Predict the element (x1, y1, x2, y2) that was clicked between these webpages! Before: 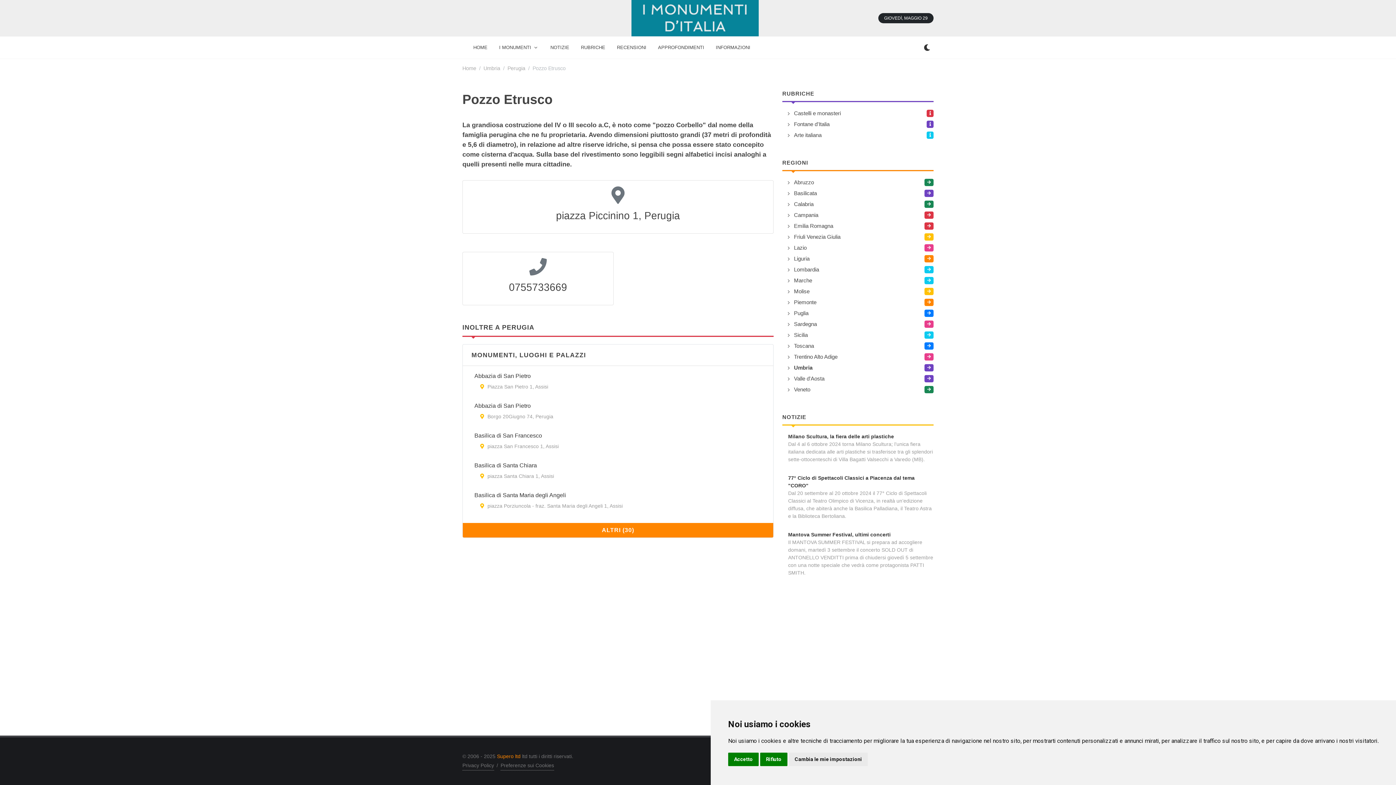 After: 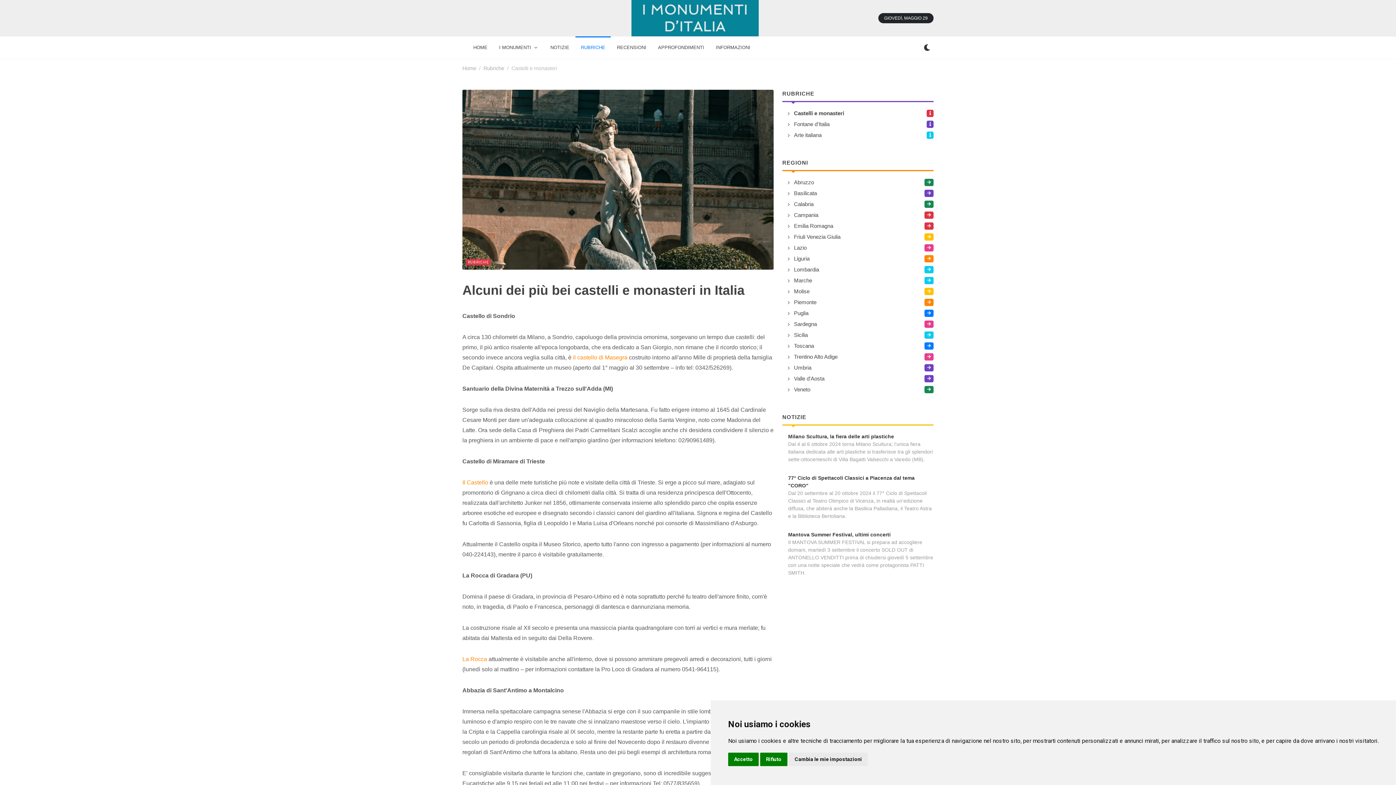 Action: label: Castelli e monasteri bbox: (789, 109, 927, 117)